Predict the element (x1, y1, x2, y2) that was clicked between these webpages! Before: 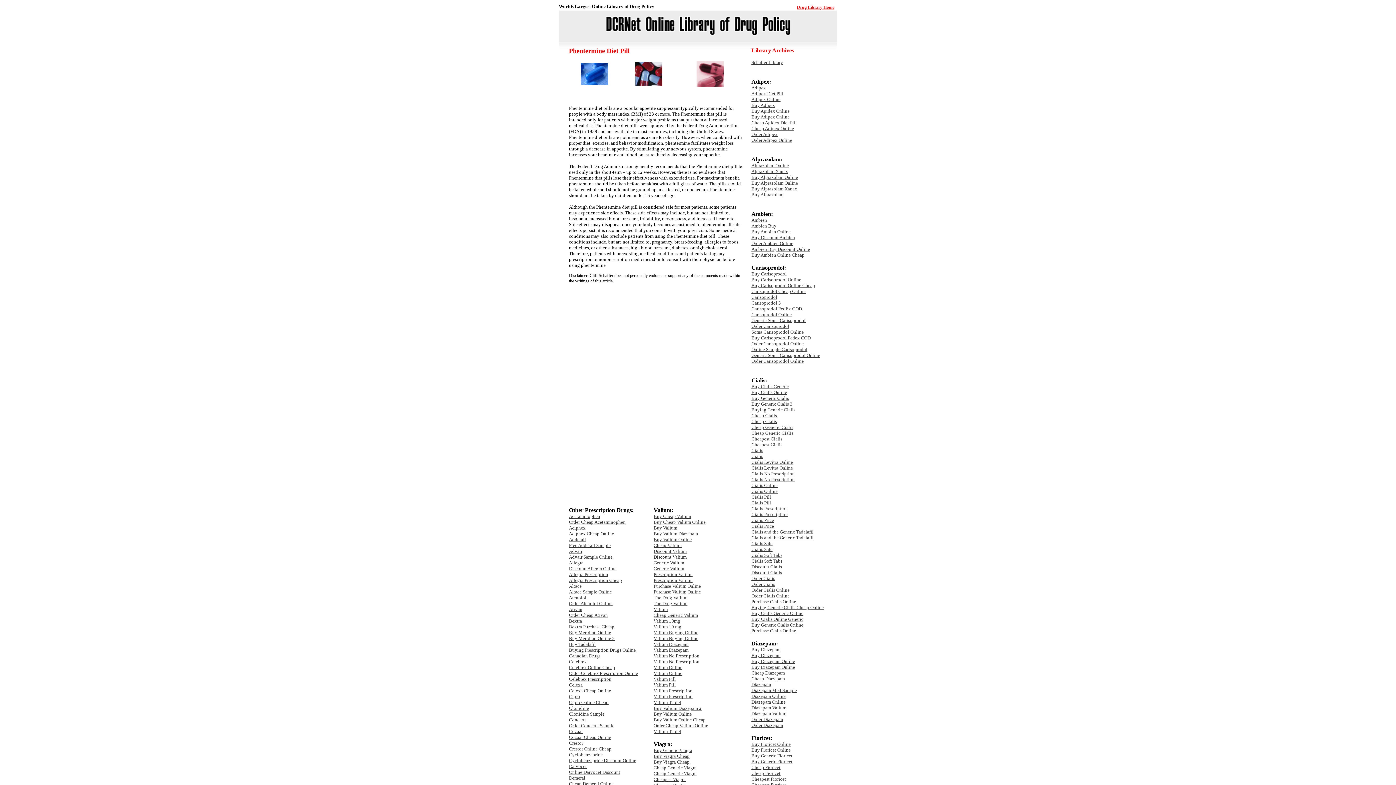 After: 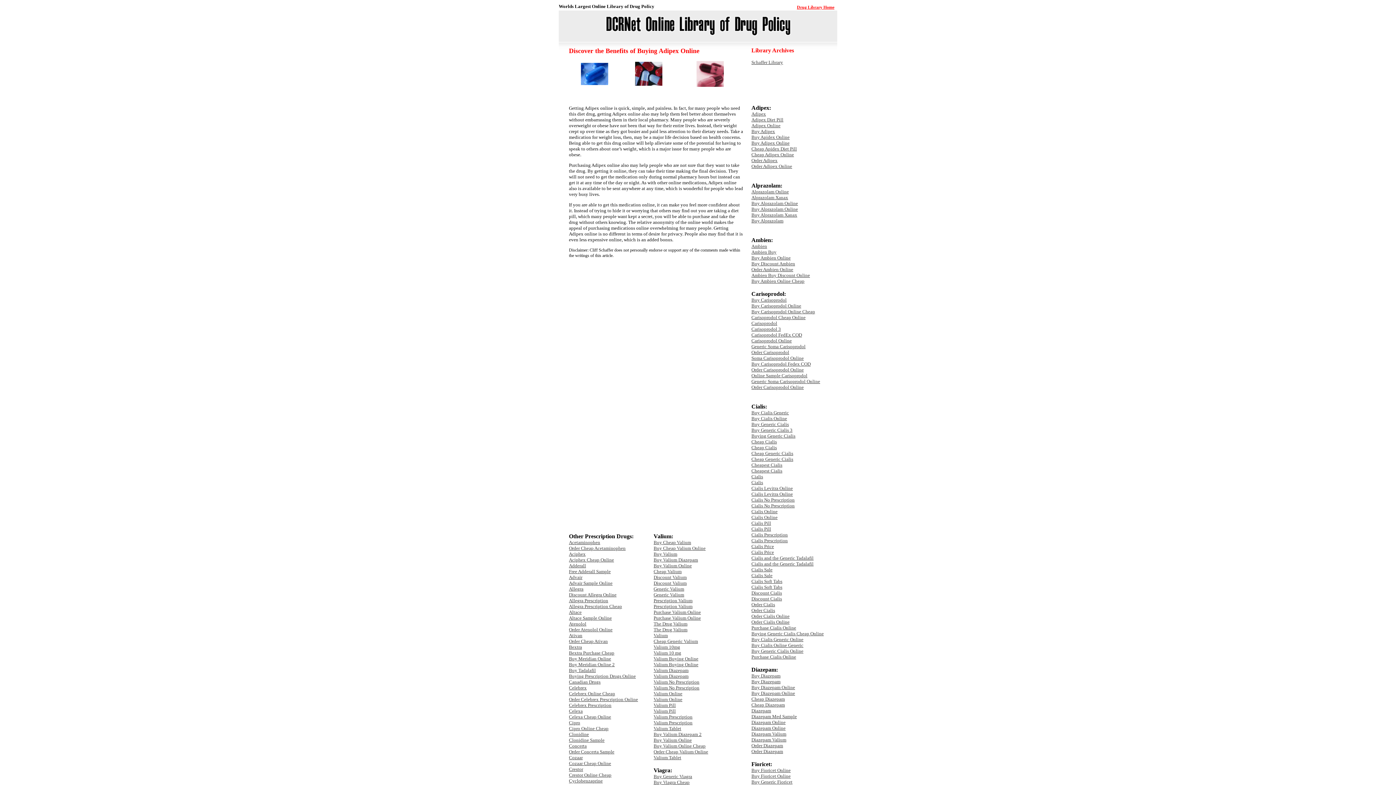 Action: bbox: (751, 108, 789, 113) label: Buy Apidex Online